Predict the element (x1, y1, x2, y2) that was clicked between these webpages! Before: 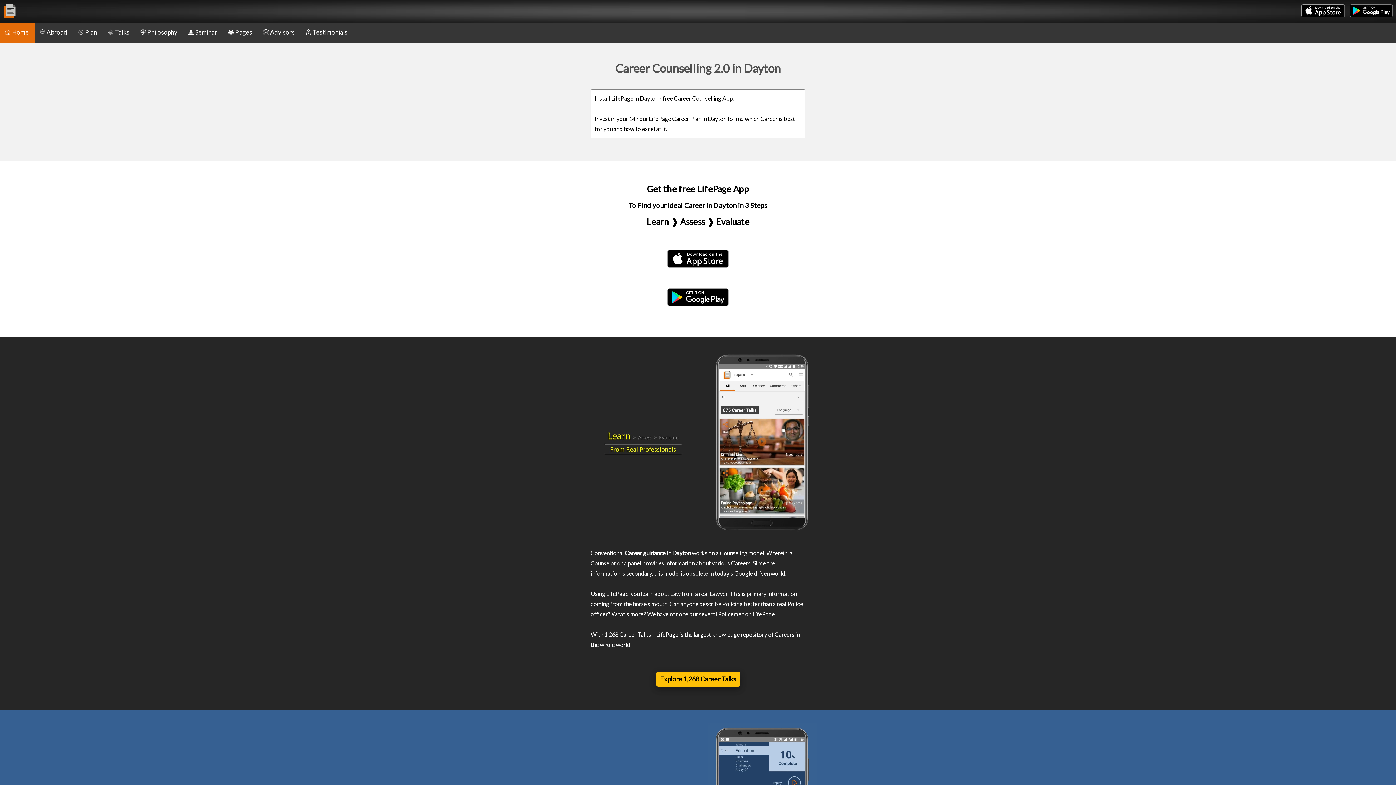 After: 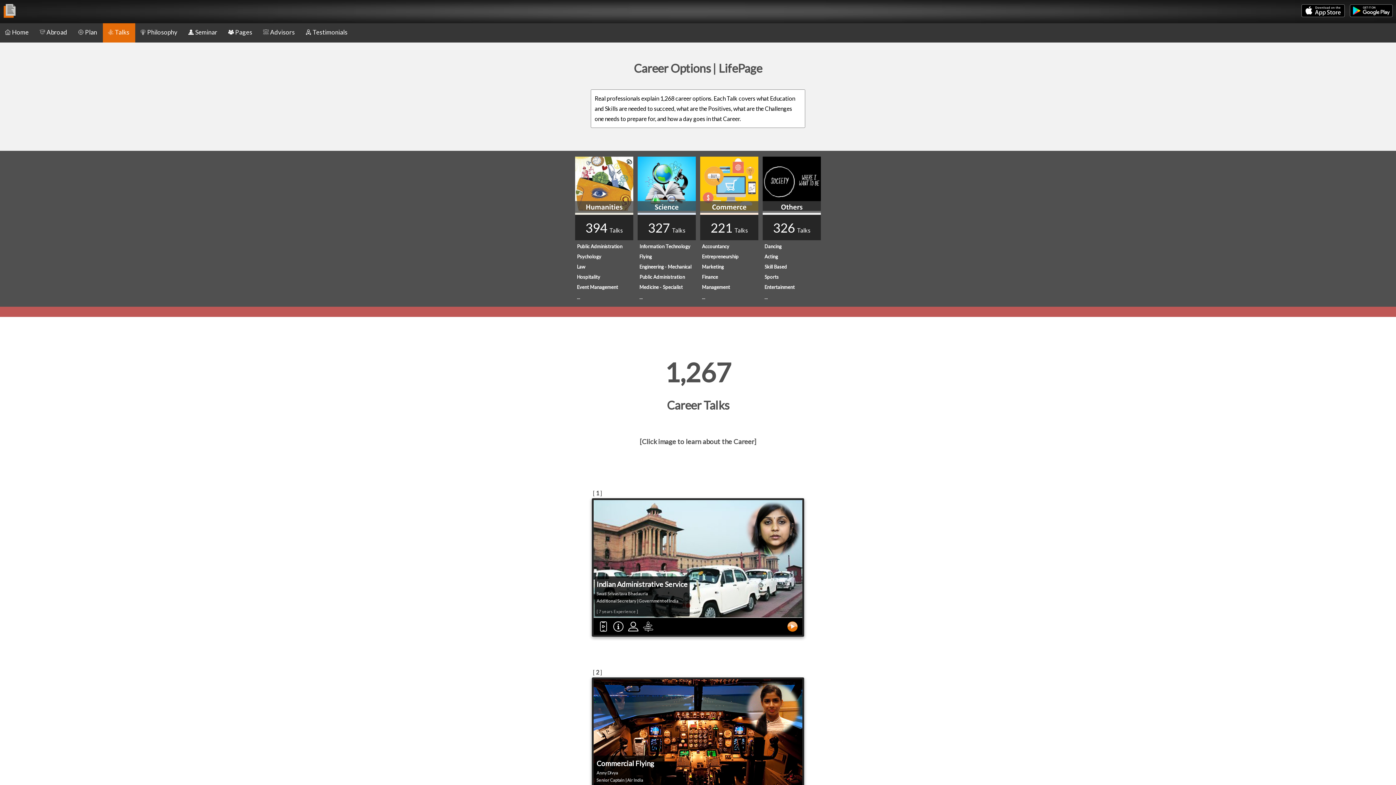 Action: bbox: (102, 21, 135, 42) label: Talks